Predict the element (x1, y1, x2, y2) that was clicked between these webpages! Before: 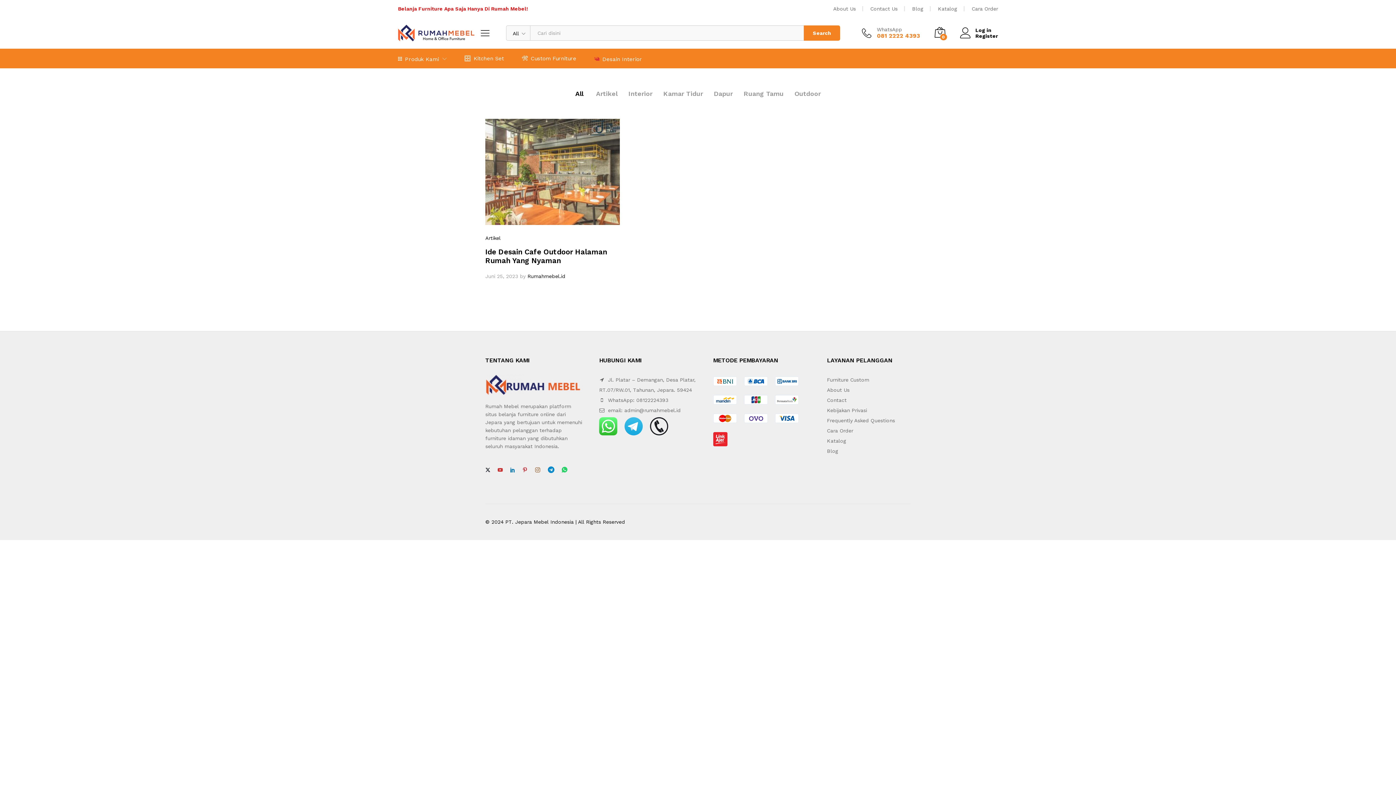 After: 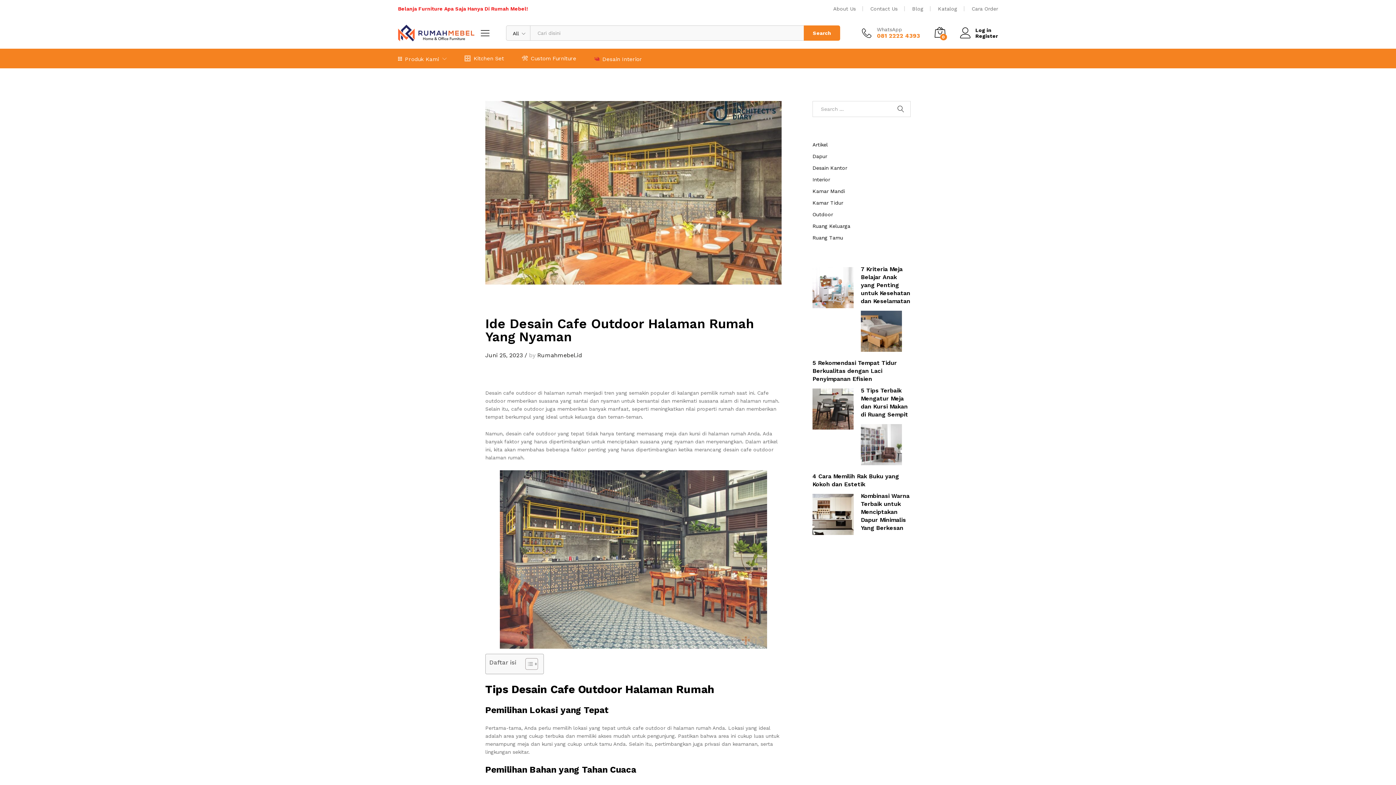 Action: bbox: (485, 118, 620, 224)